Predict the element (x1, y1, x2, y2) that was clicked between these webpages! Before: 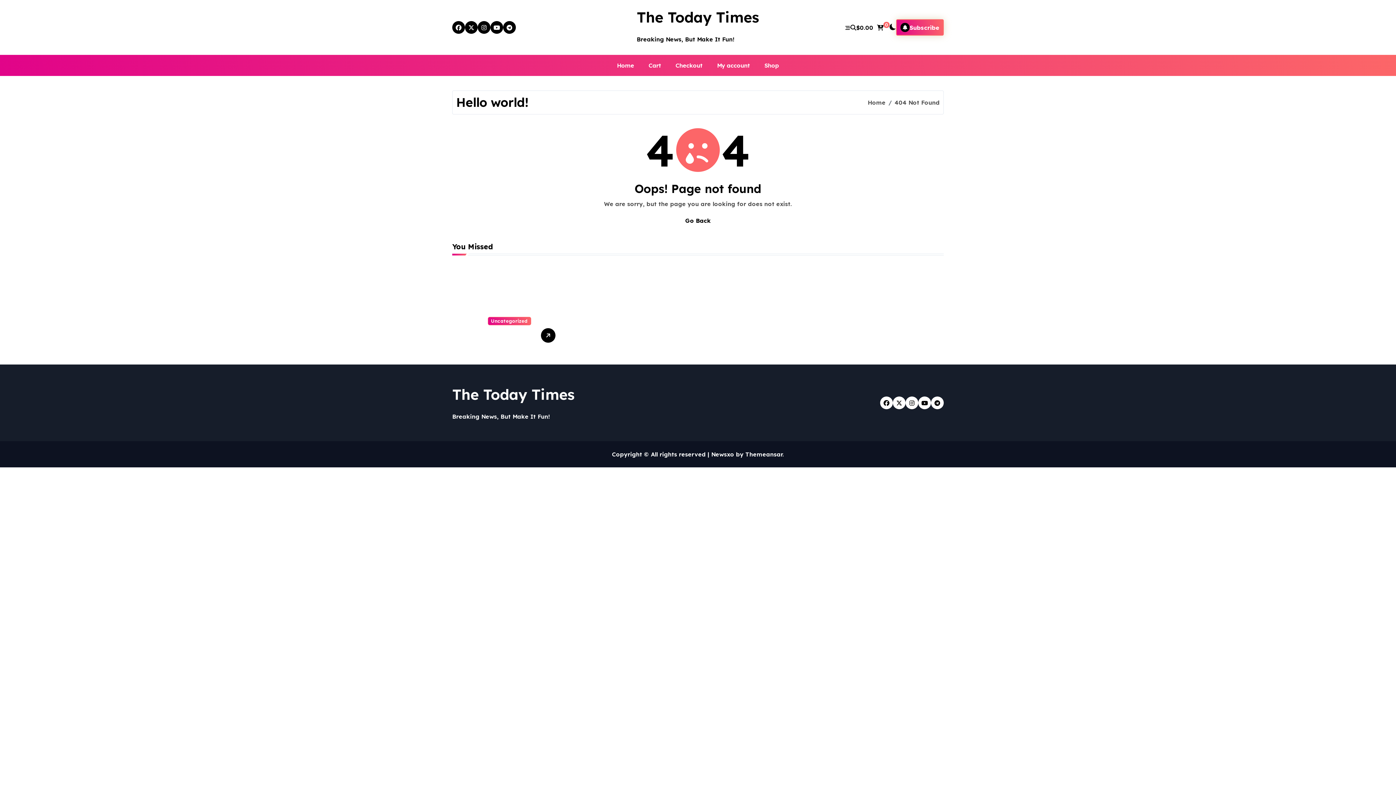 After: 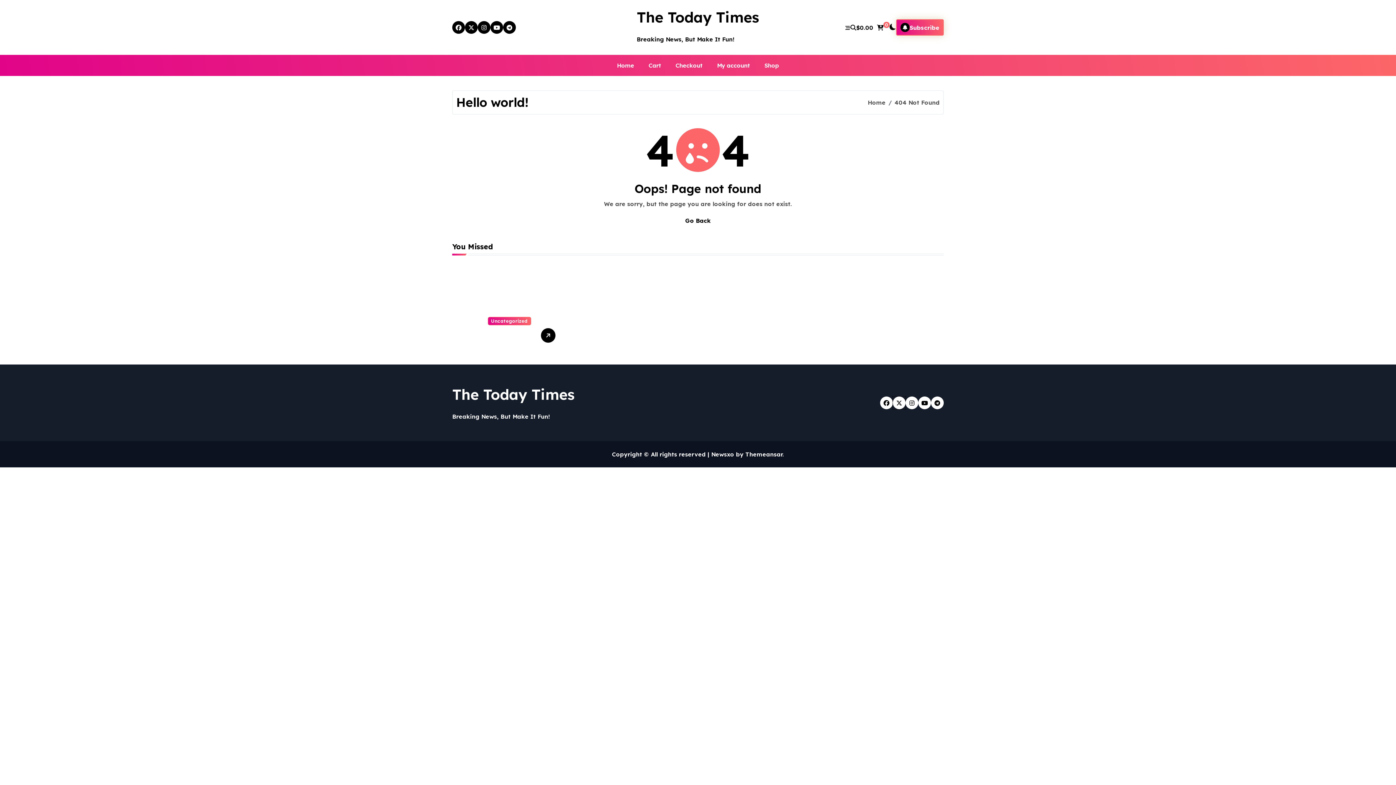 Action: bbox: (893, 396, 905, 409)